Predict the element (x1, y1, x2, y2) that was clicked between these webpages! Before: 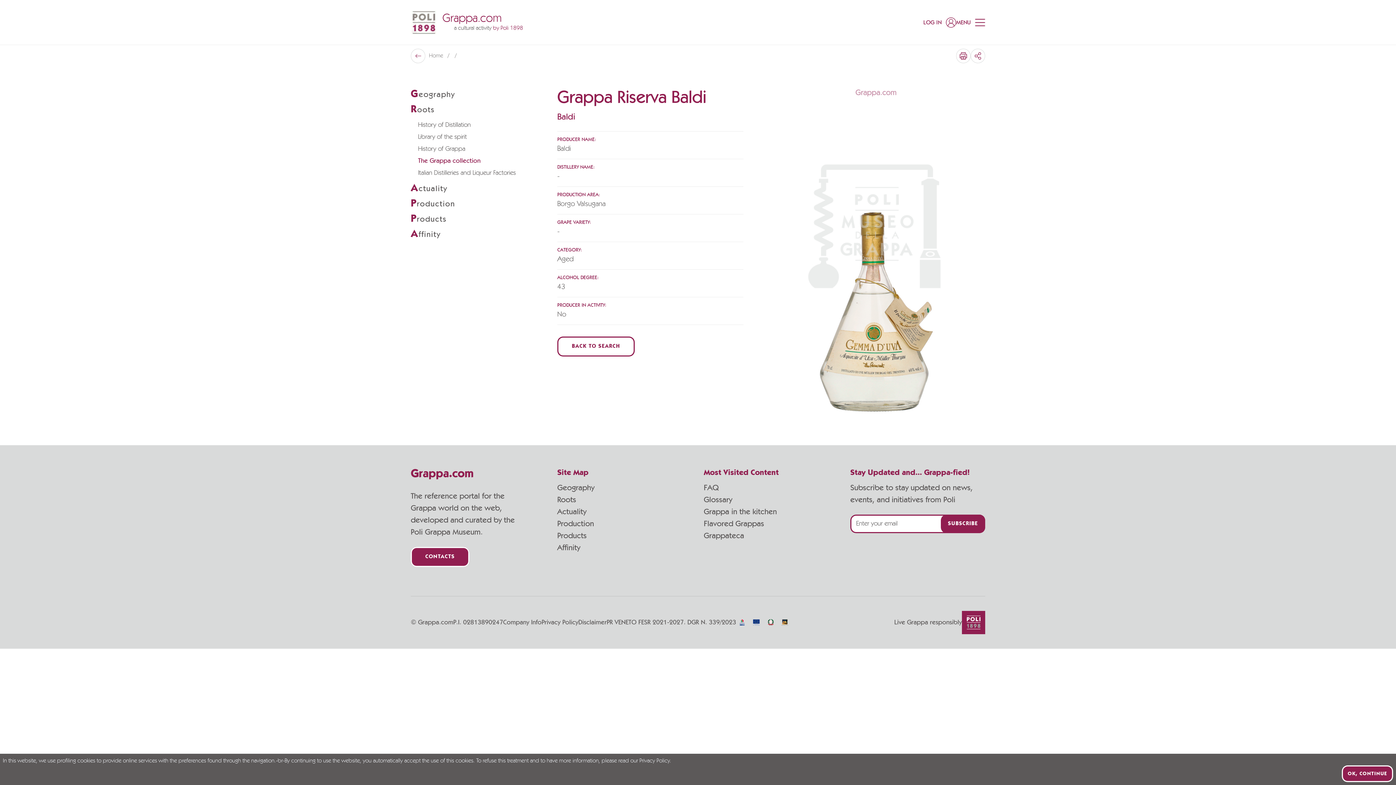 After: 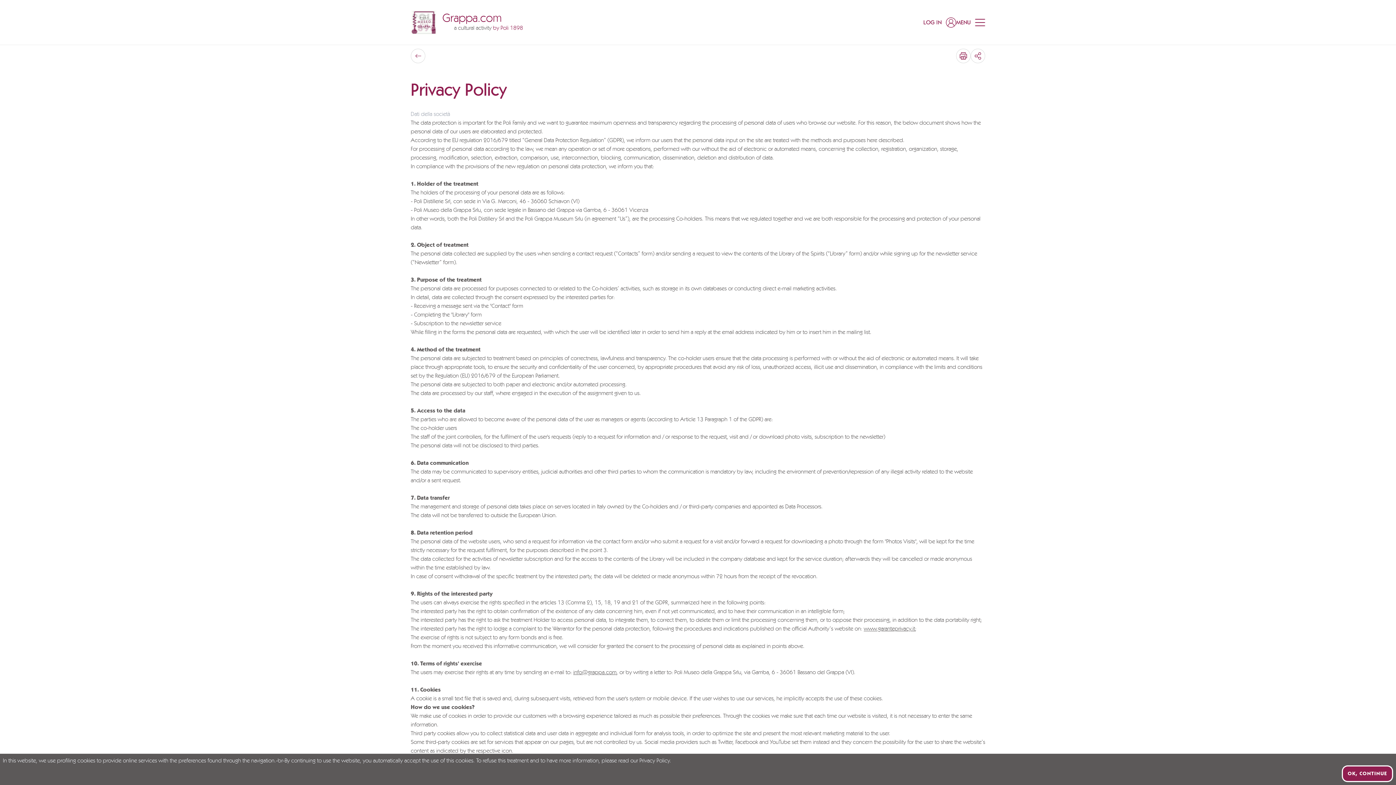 Action: label: Privacy Policy bbox: (541, 619, 578, 626)